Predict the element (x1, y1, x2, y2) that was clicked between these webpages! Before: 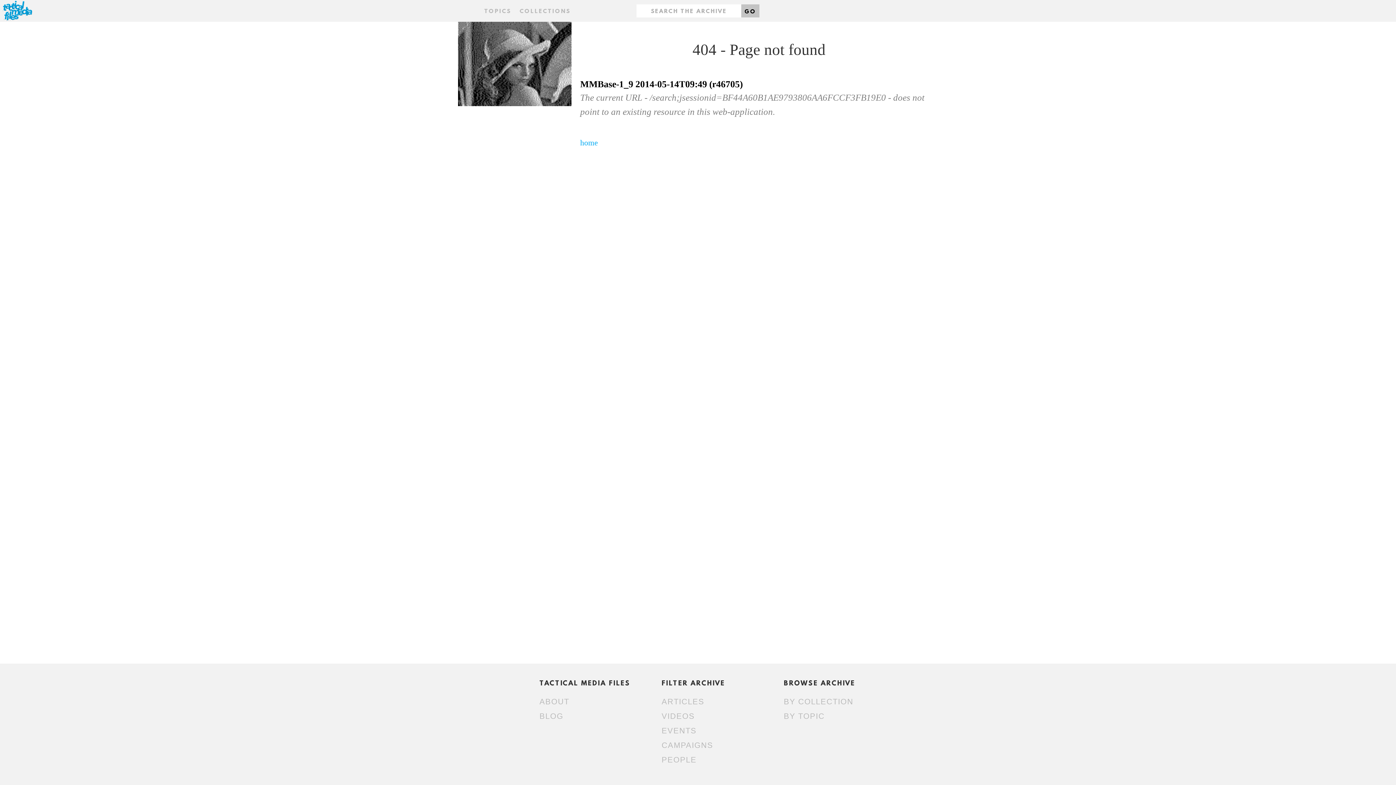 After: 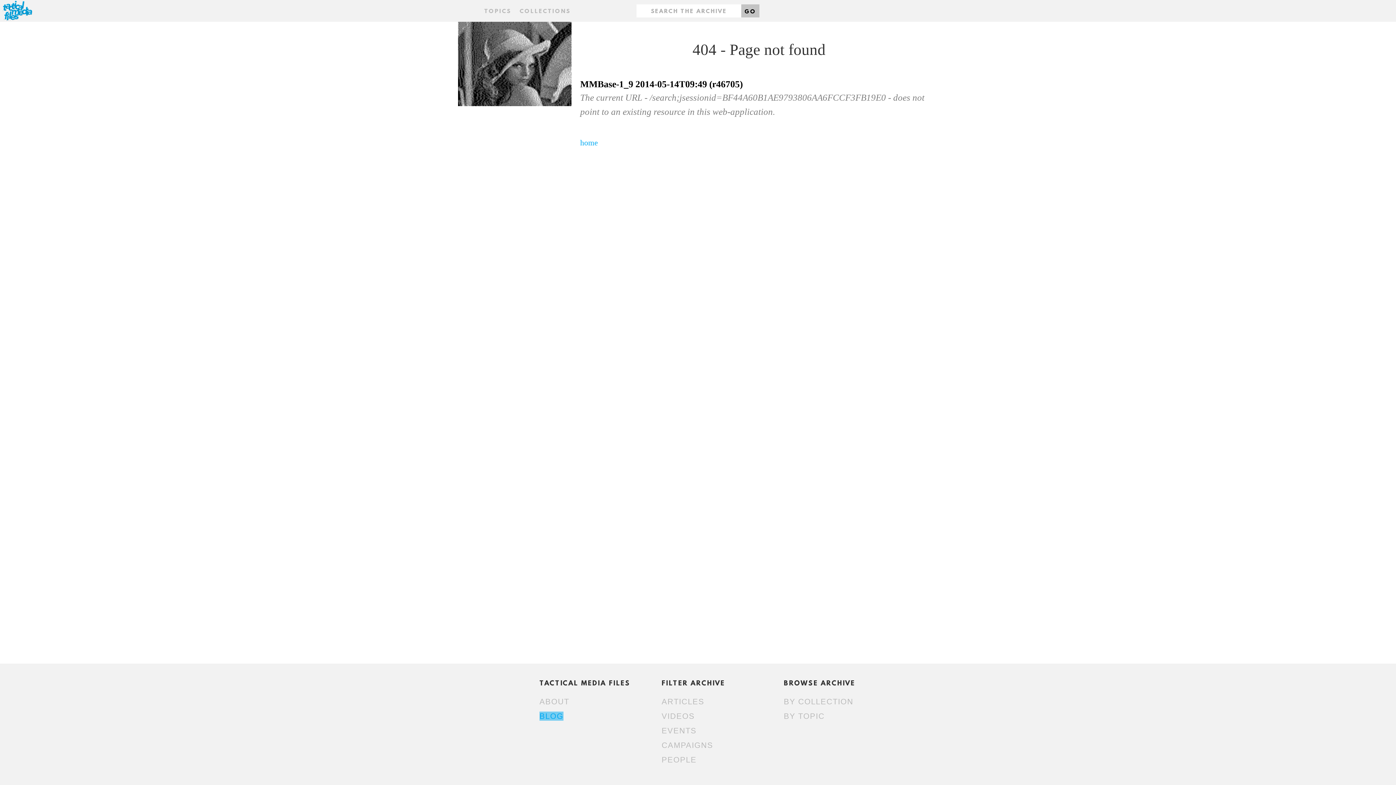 Action: bbox: (539, 712, 563, 721) label: BLOG